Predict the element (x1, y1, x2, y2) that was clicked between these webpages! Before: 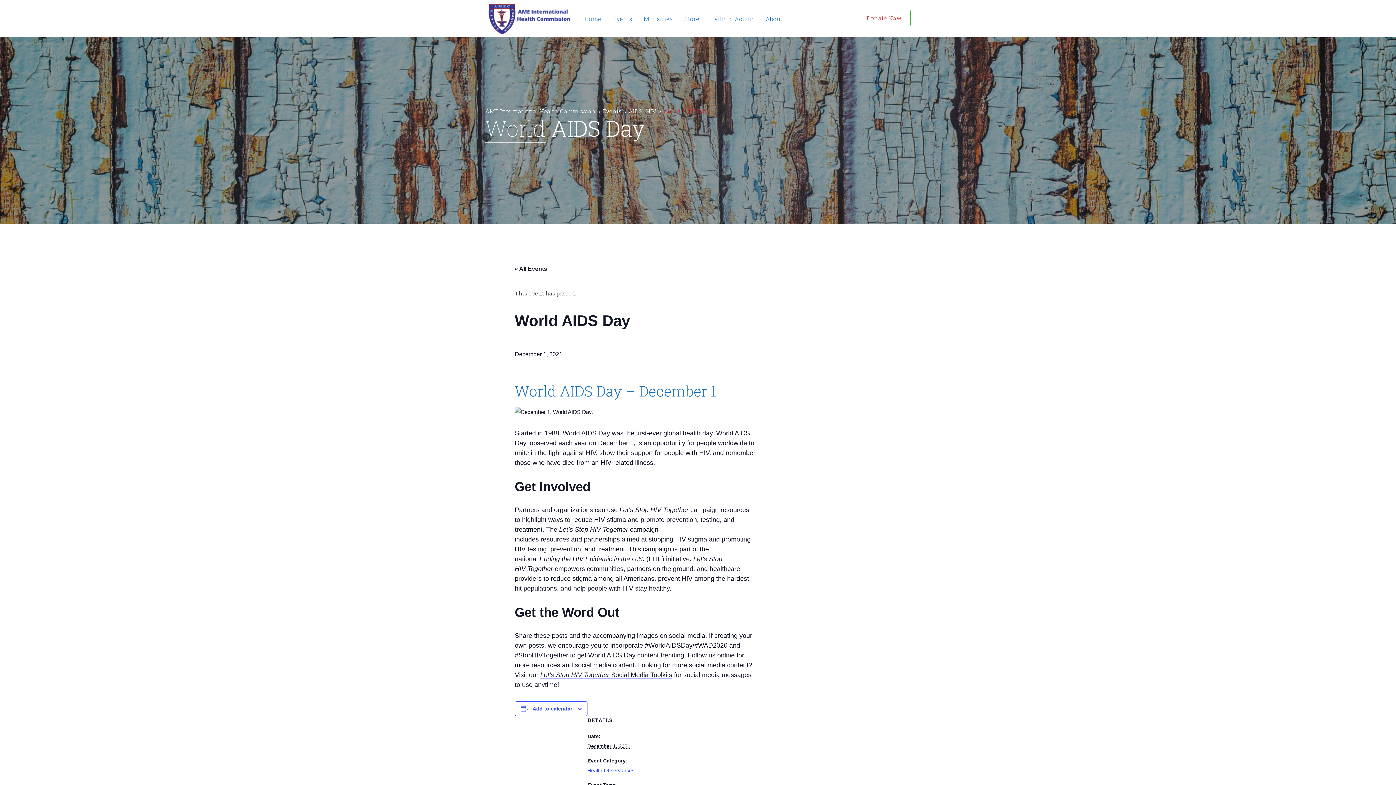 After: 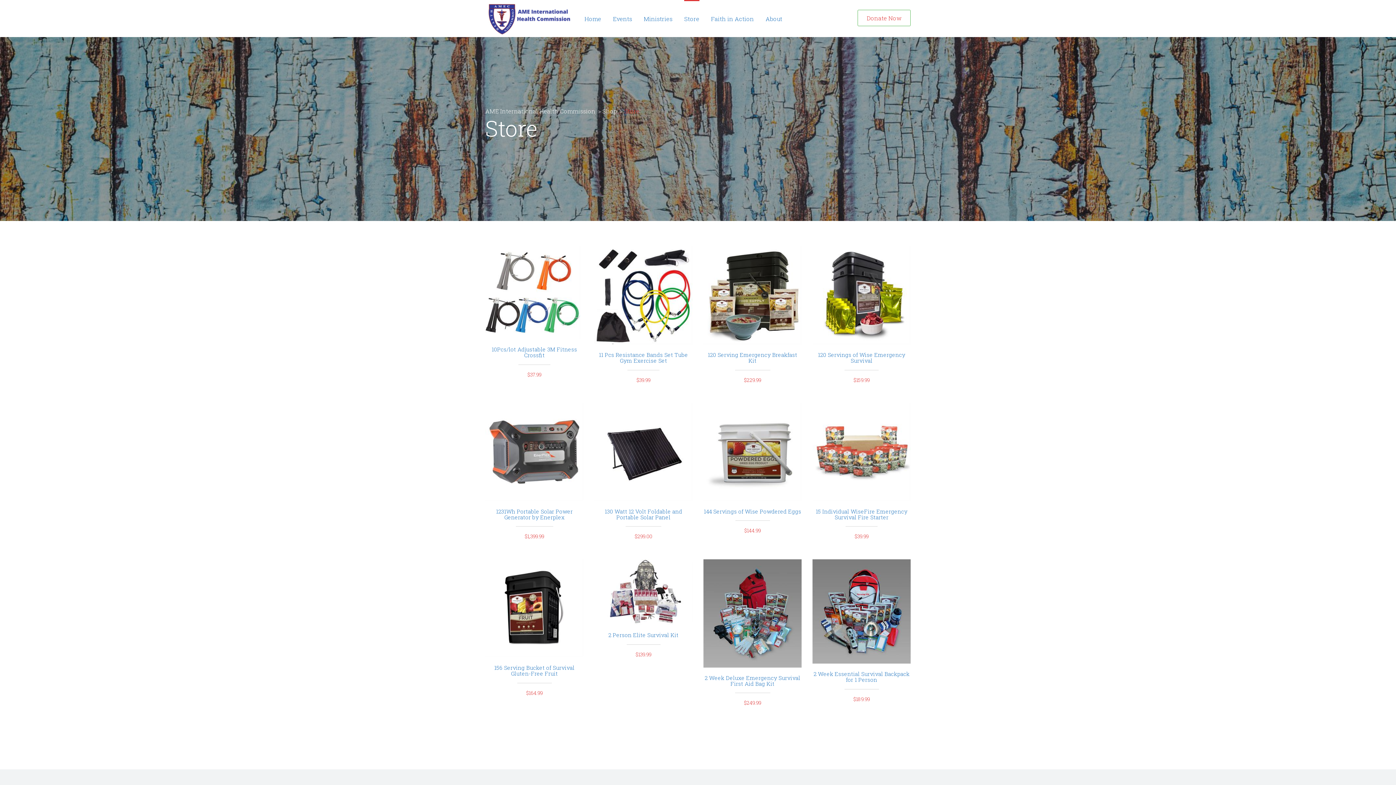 Action: bbox: (684, 0, 699, 36) label: Store